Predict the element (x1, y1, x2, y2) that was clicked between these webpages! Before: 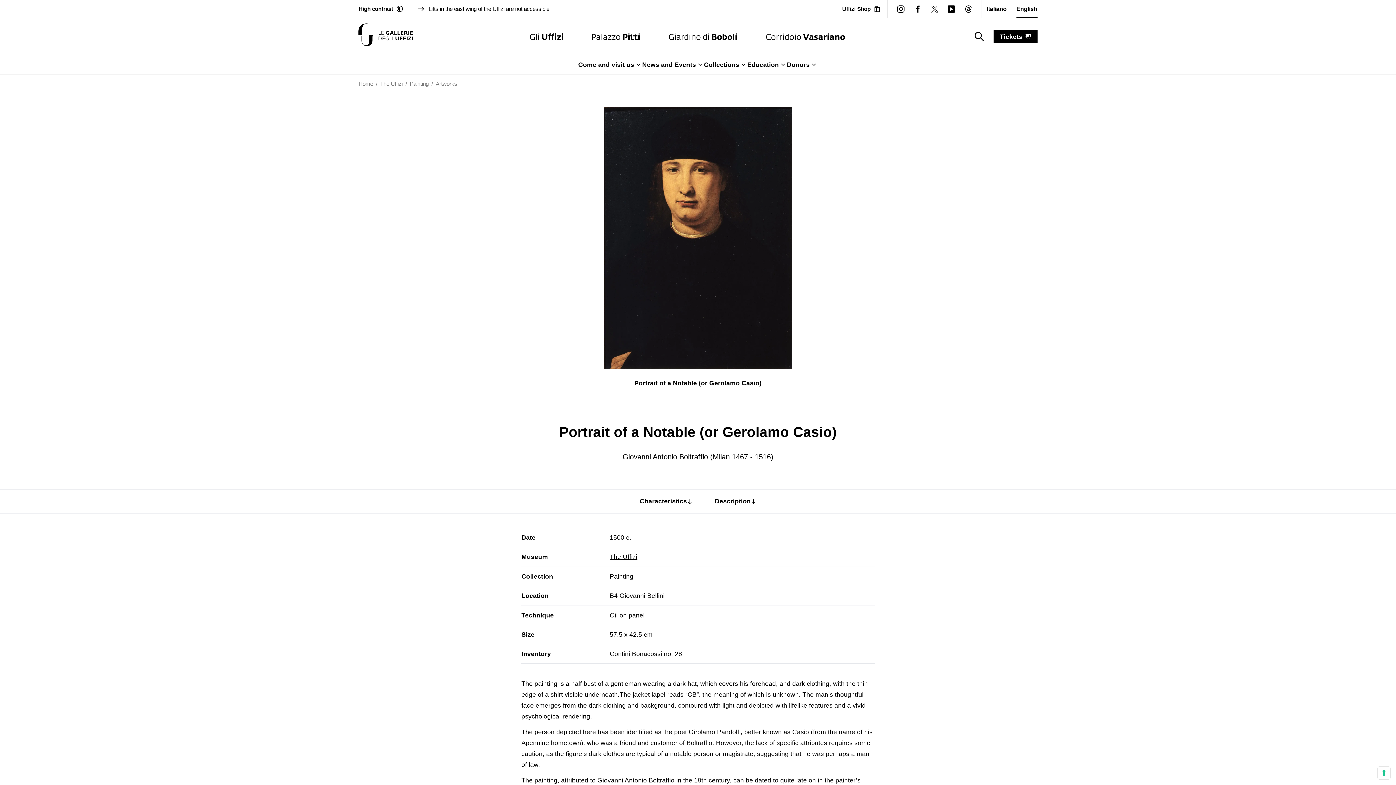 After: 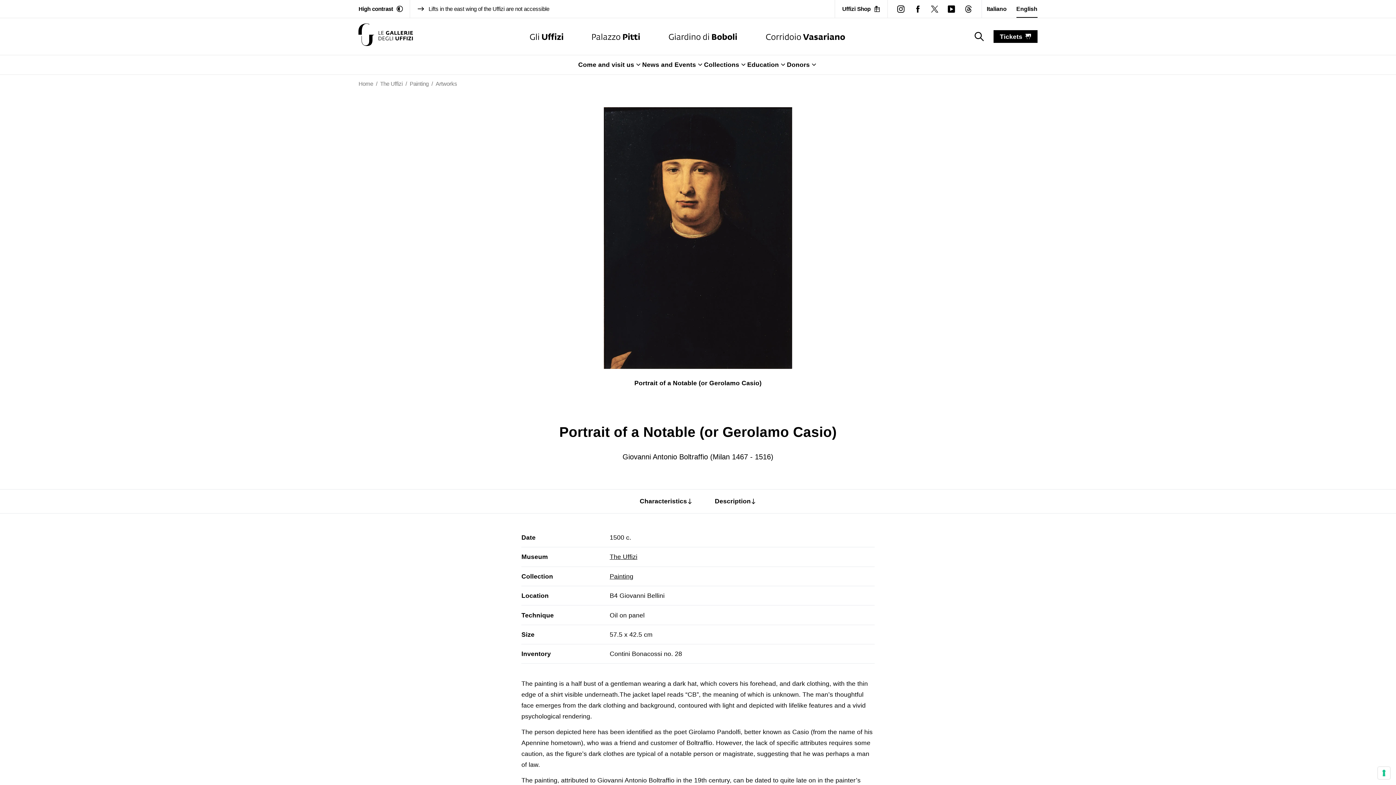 Action: label: English bbox: (1016, 0, 1037, 17)